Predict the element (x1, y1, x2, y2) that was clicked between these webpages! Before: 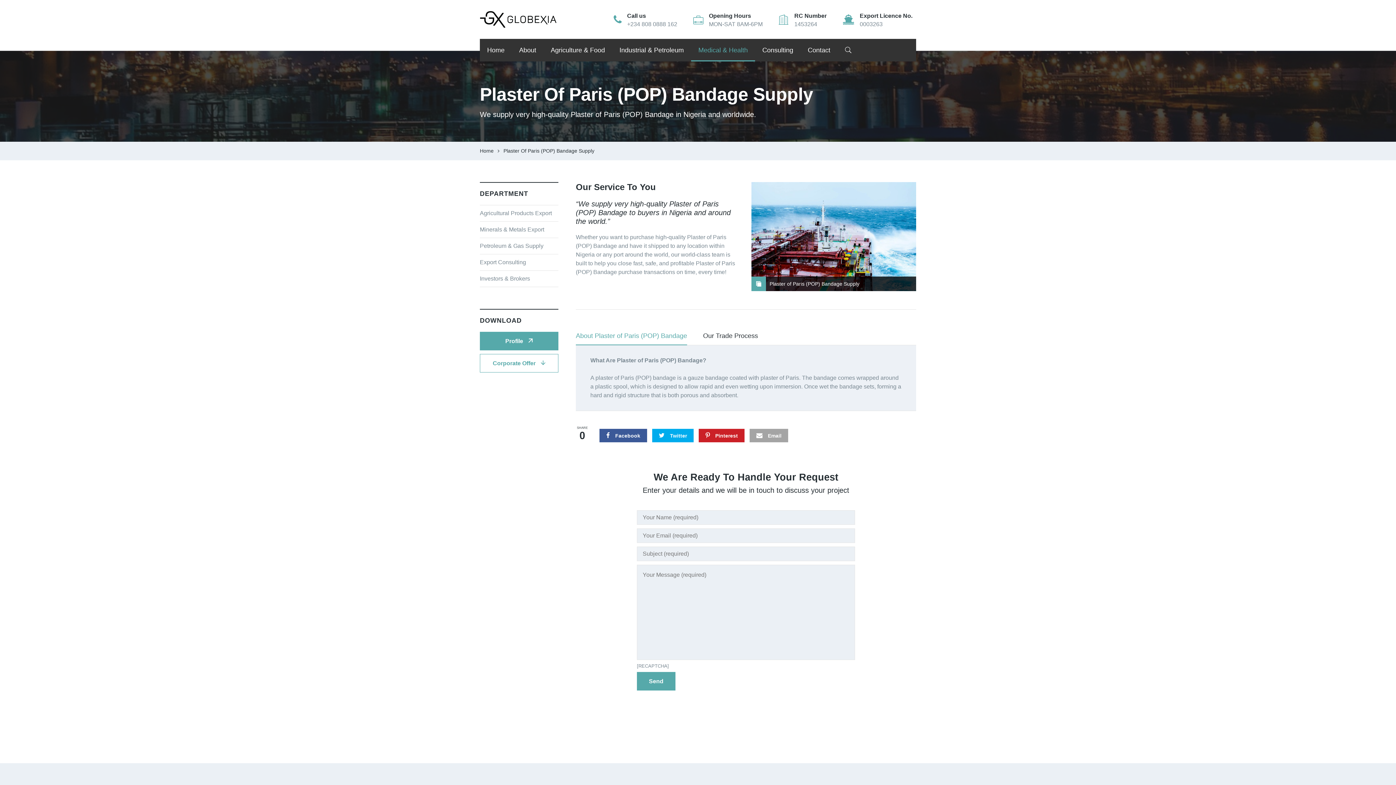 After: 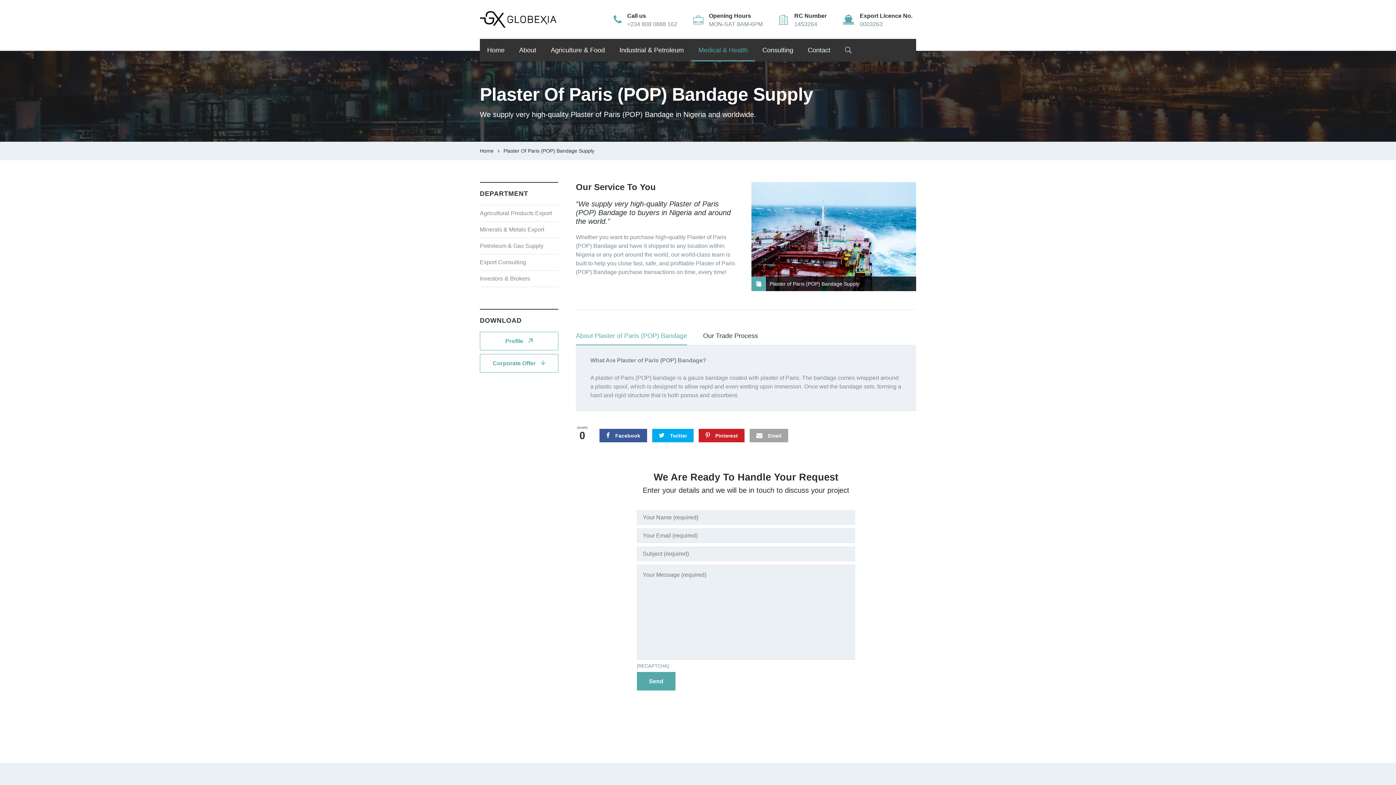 Action: bbox: (479, 332, 558, 350) label: Profile 